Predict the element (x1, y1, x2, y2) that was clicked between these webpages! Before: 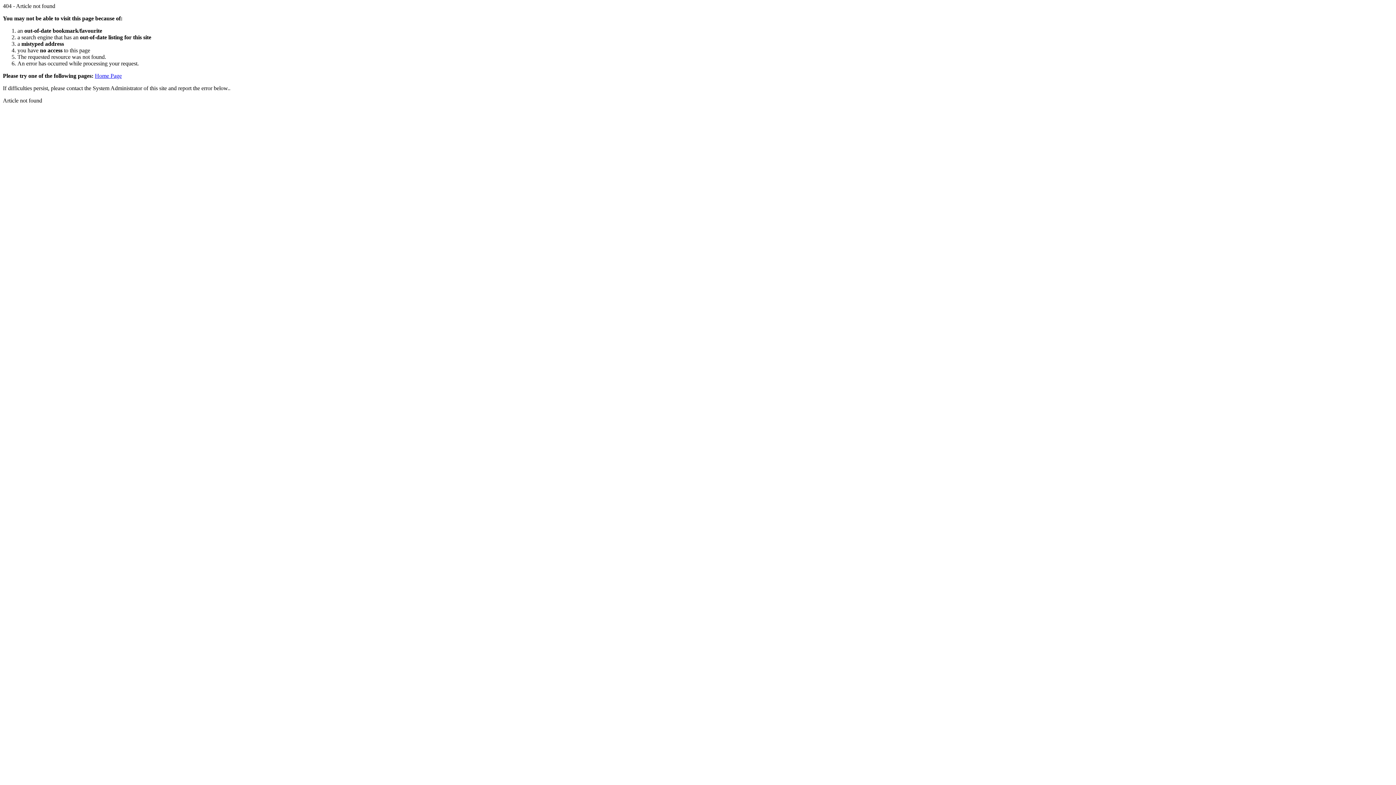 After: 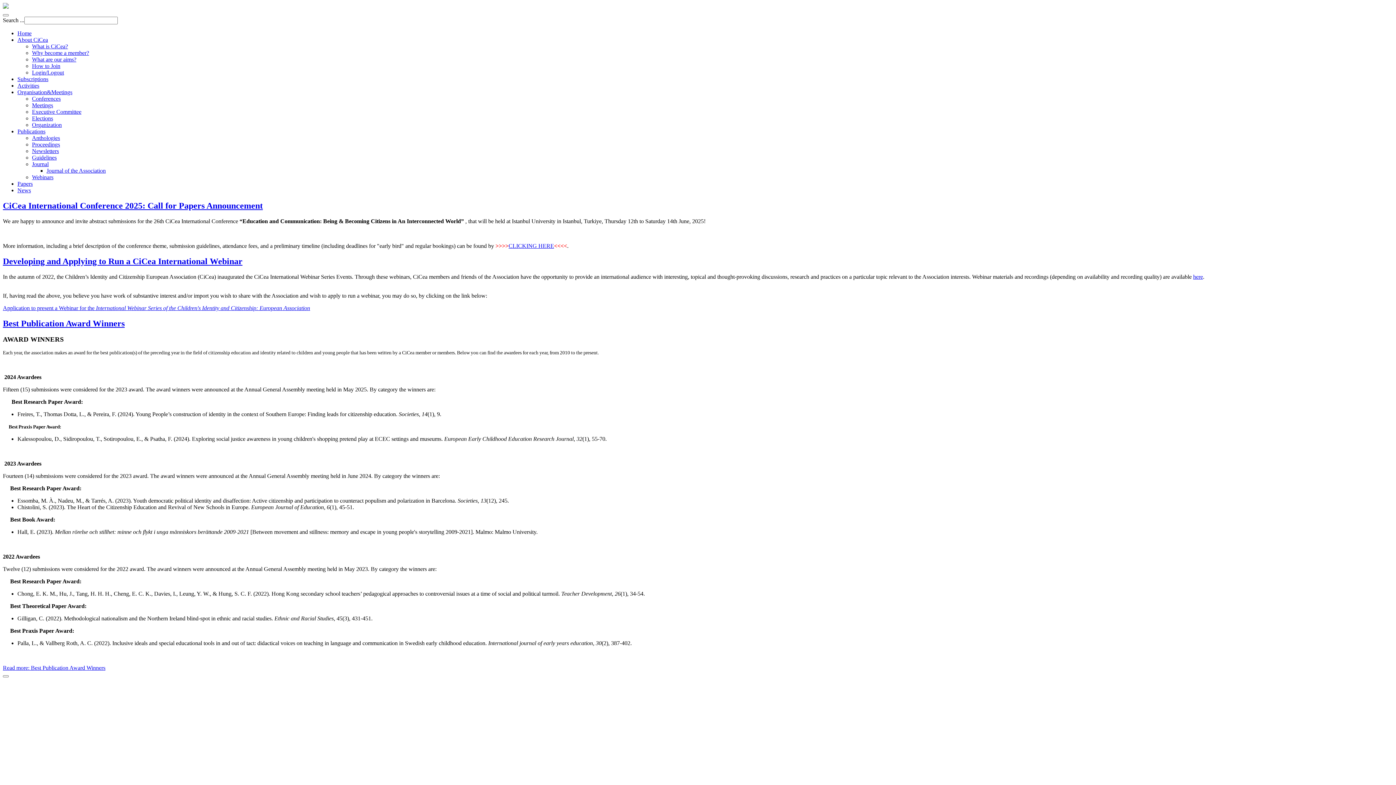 Action: label: Home Page bbox: (94, 72, 121, 78)